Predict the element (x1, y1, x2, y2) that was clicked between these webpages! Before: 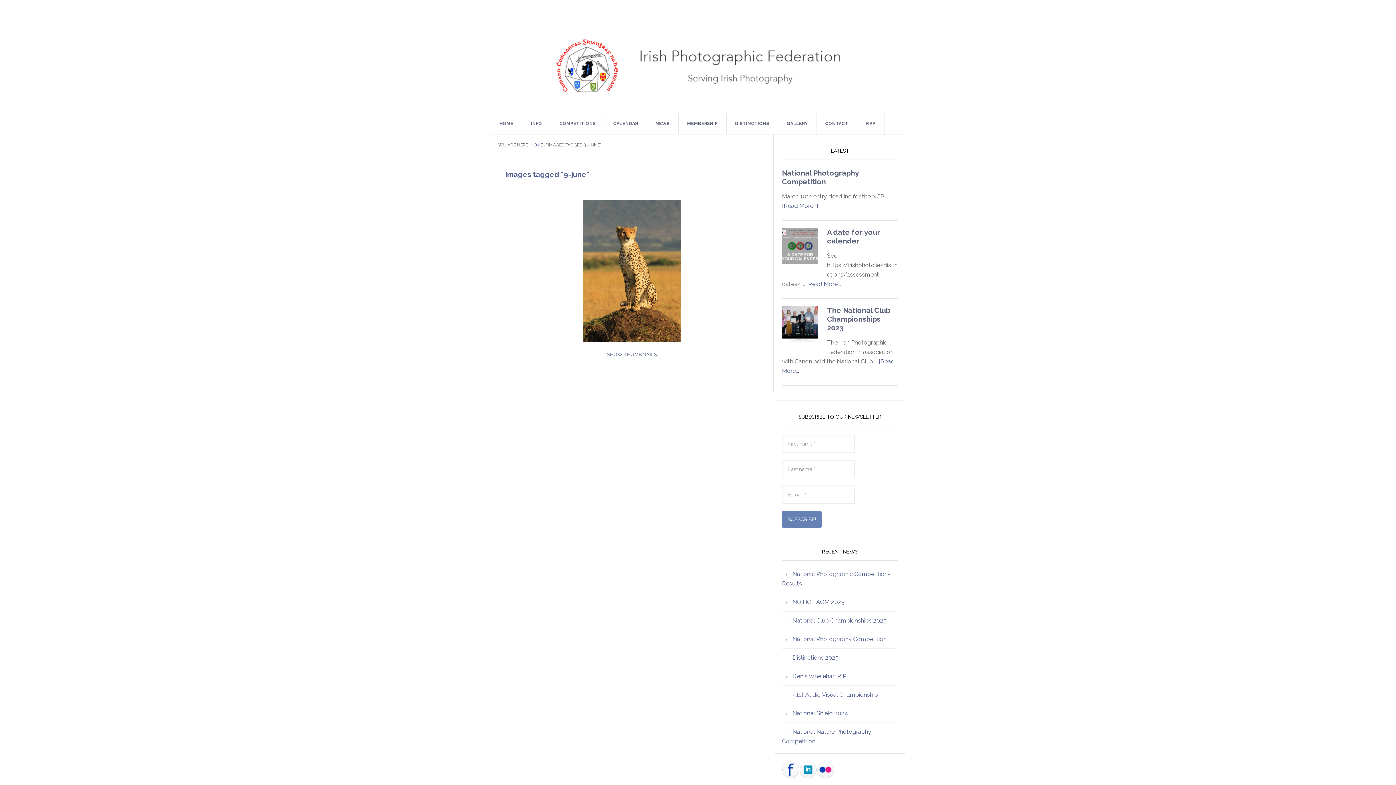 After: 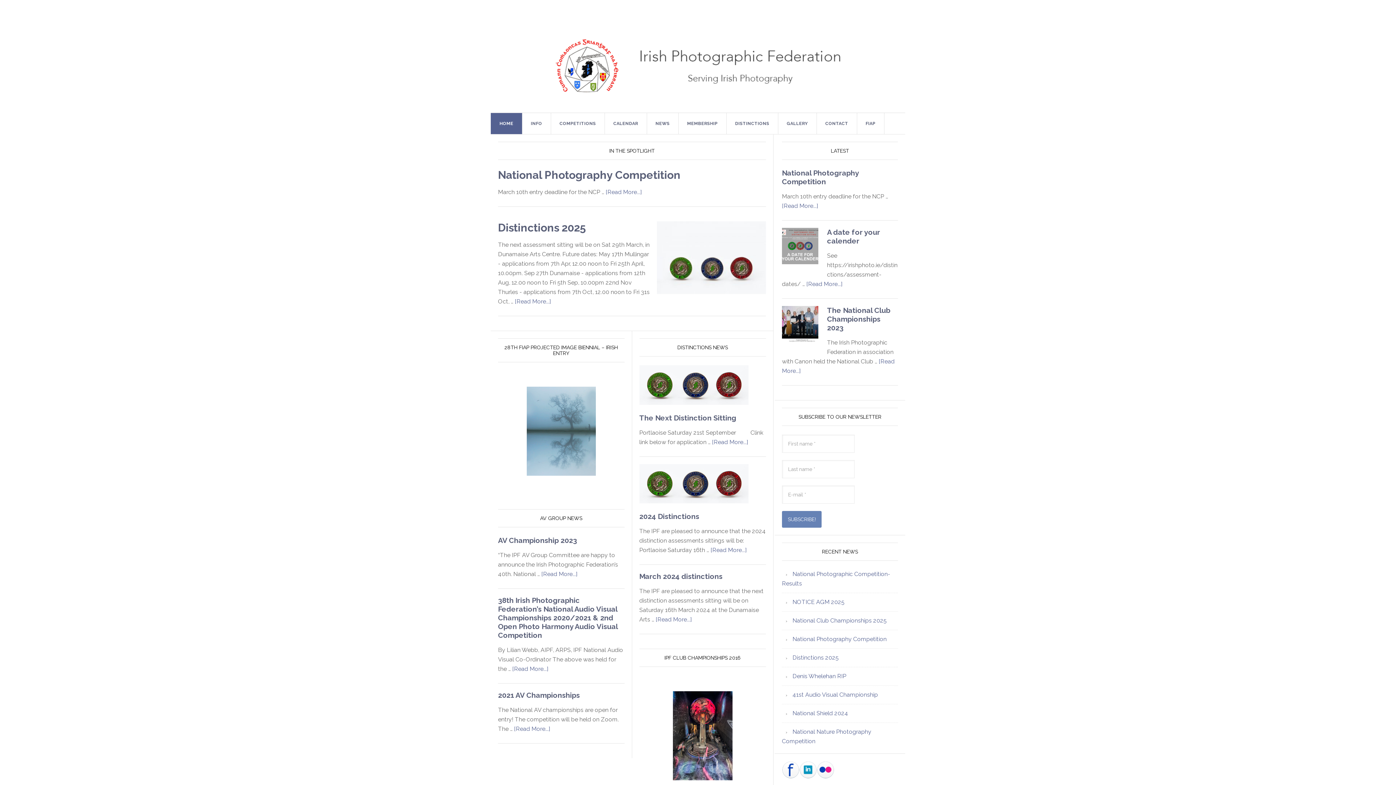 Action: bbox: (490, 113, 522, 134) label: HOME